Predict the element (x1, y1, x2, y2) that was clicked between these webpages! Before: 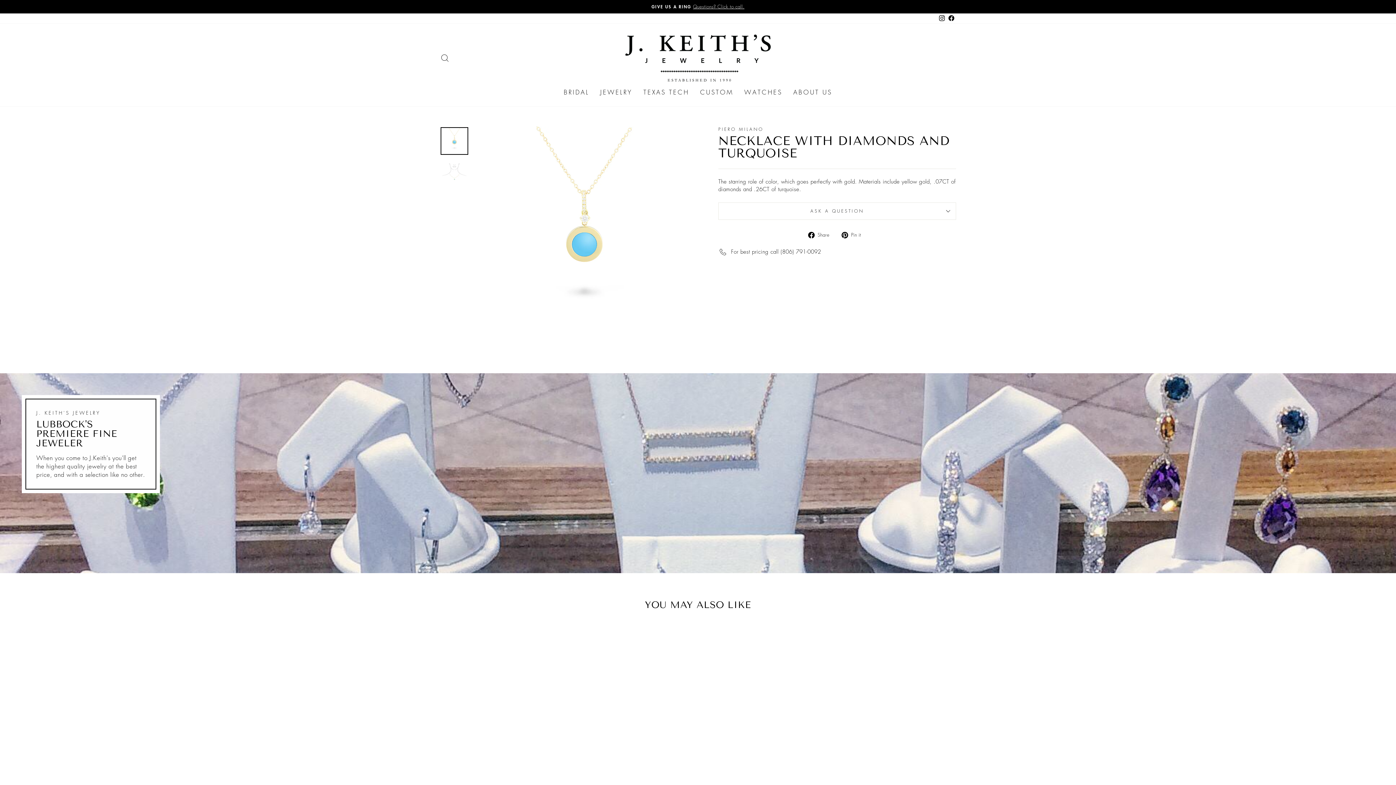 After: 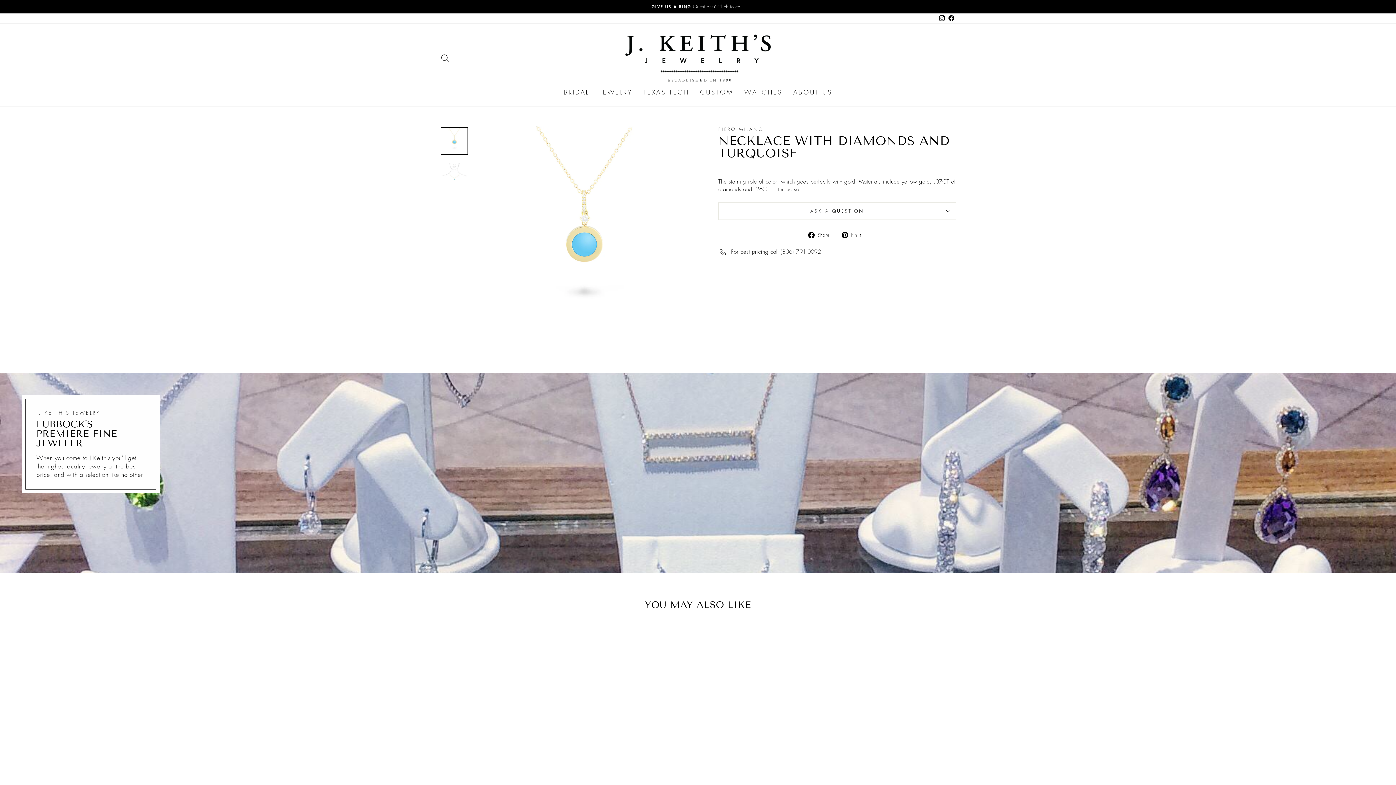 Action: bbox: (440, 127, 468, 154)